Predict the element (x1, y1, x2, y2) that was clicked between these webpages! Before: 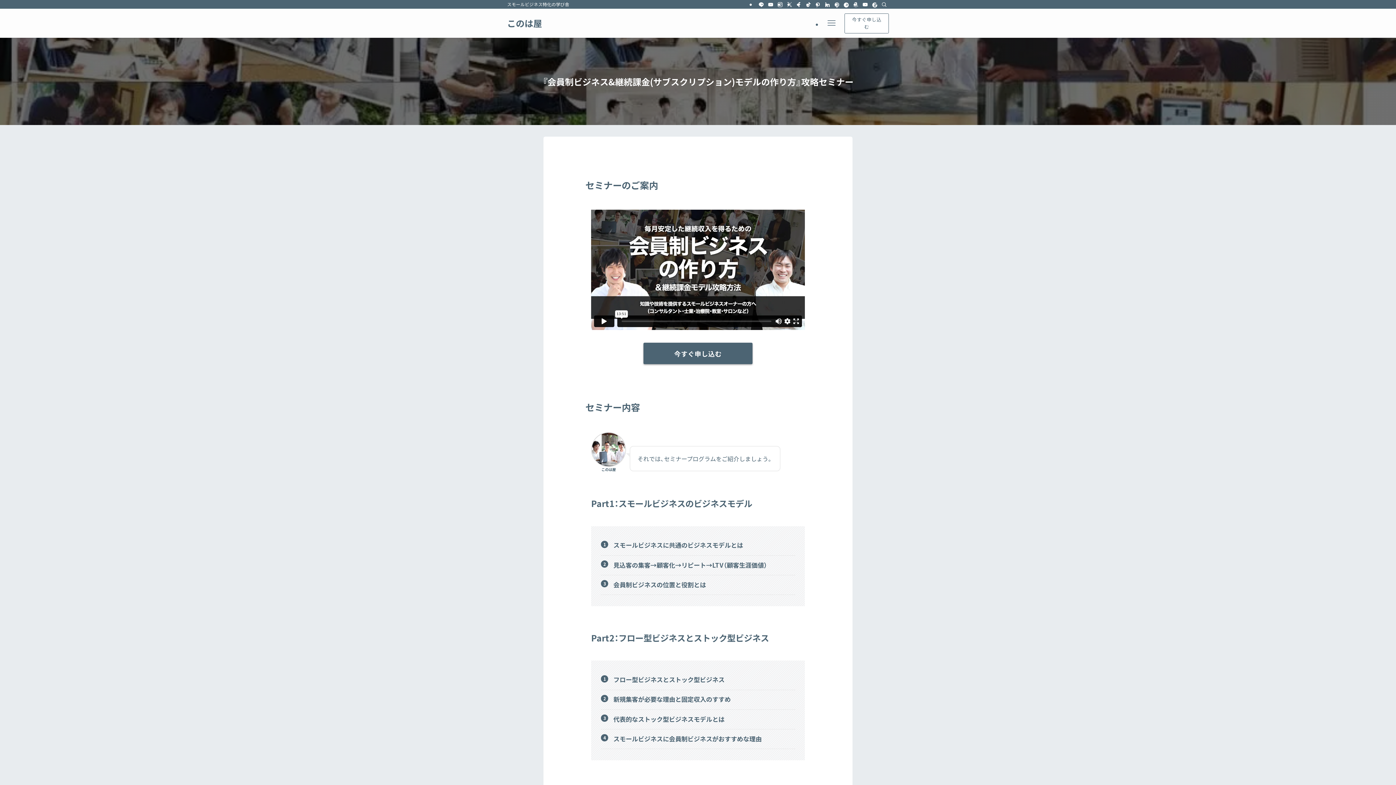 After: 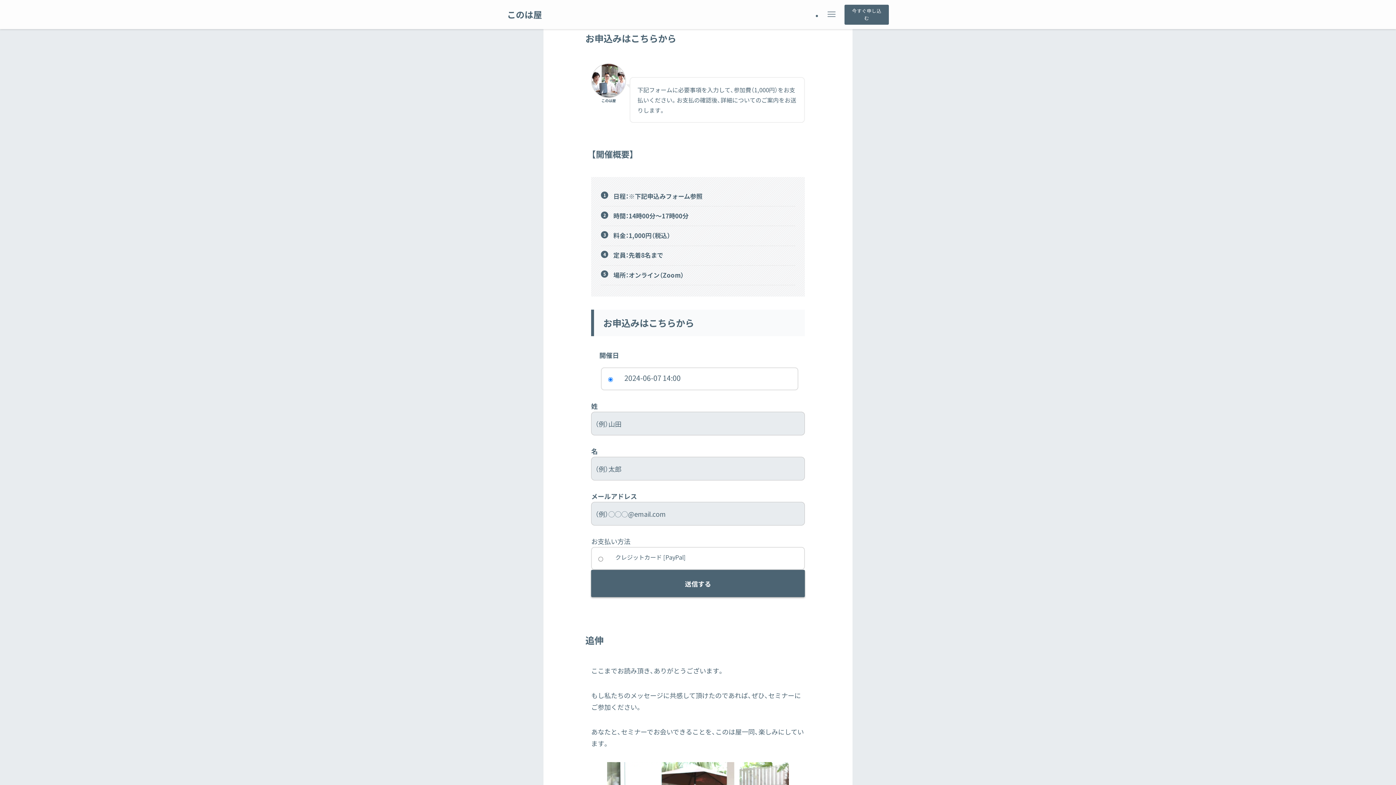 Action: bbox: (844, 13, 889, 33) label: 今すぐ申し込む